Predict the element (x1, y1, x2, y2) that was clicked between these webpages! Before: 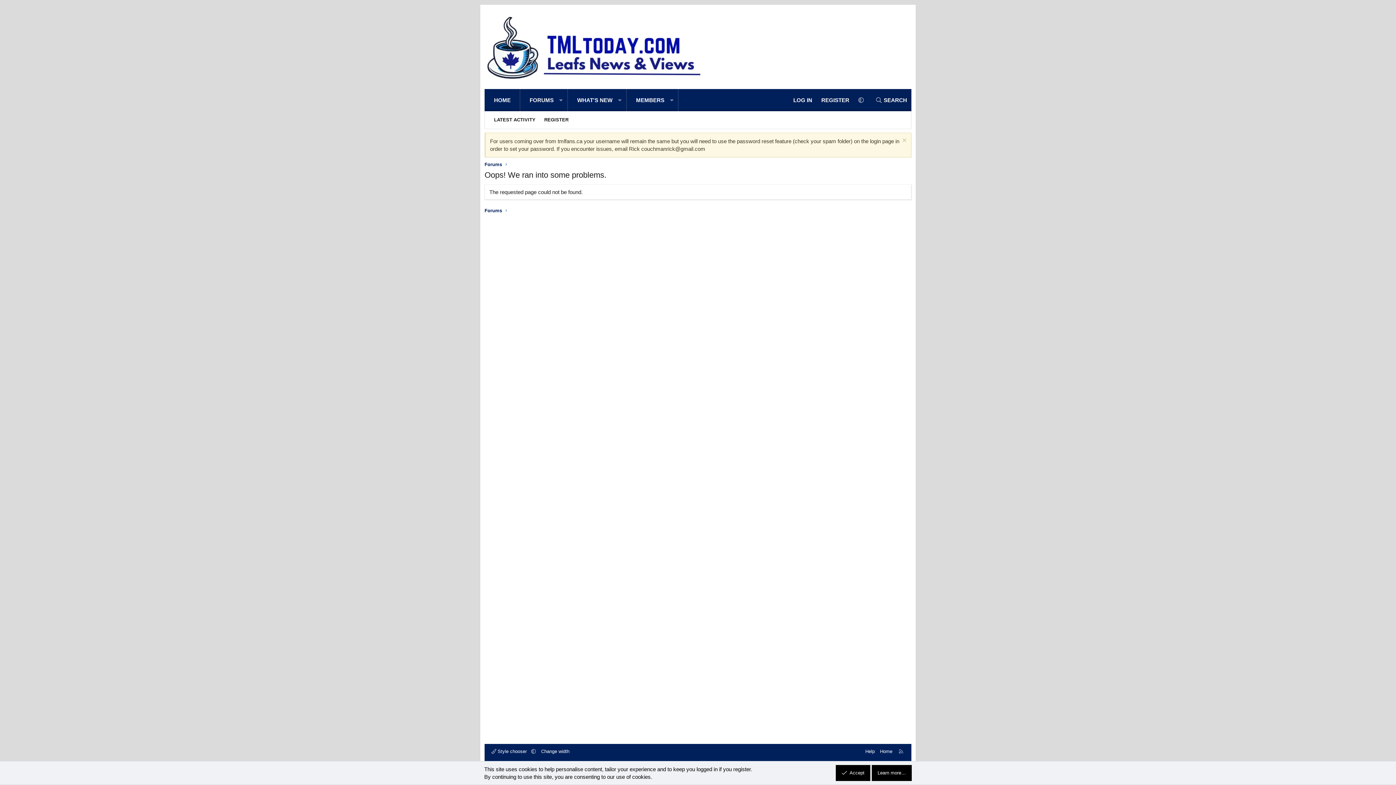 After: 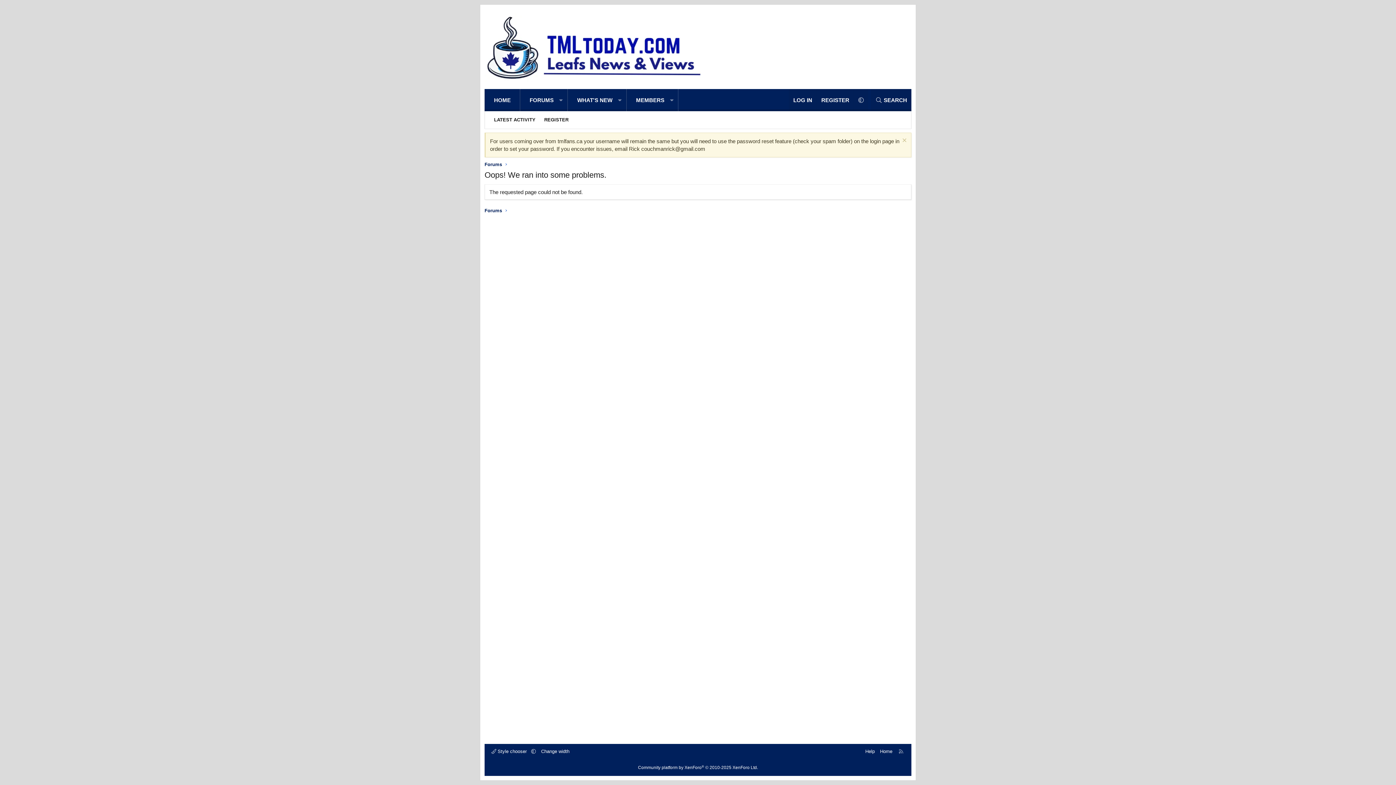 Action: label: Accept bbox: (836, 765, 870, 781)